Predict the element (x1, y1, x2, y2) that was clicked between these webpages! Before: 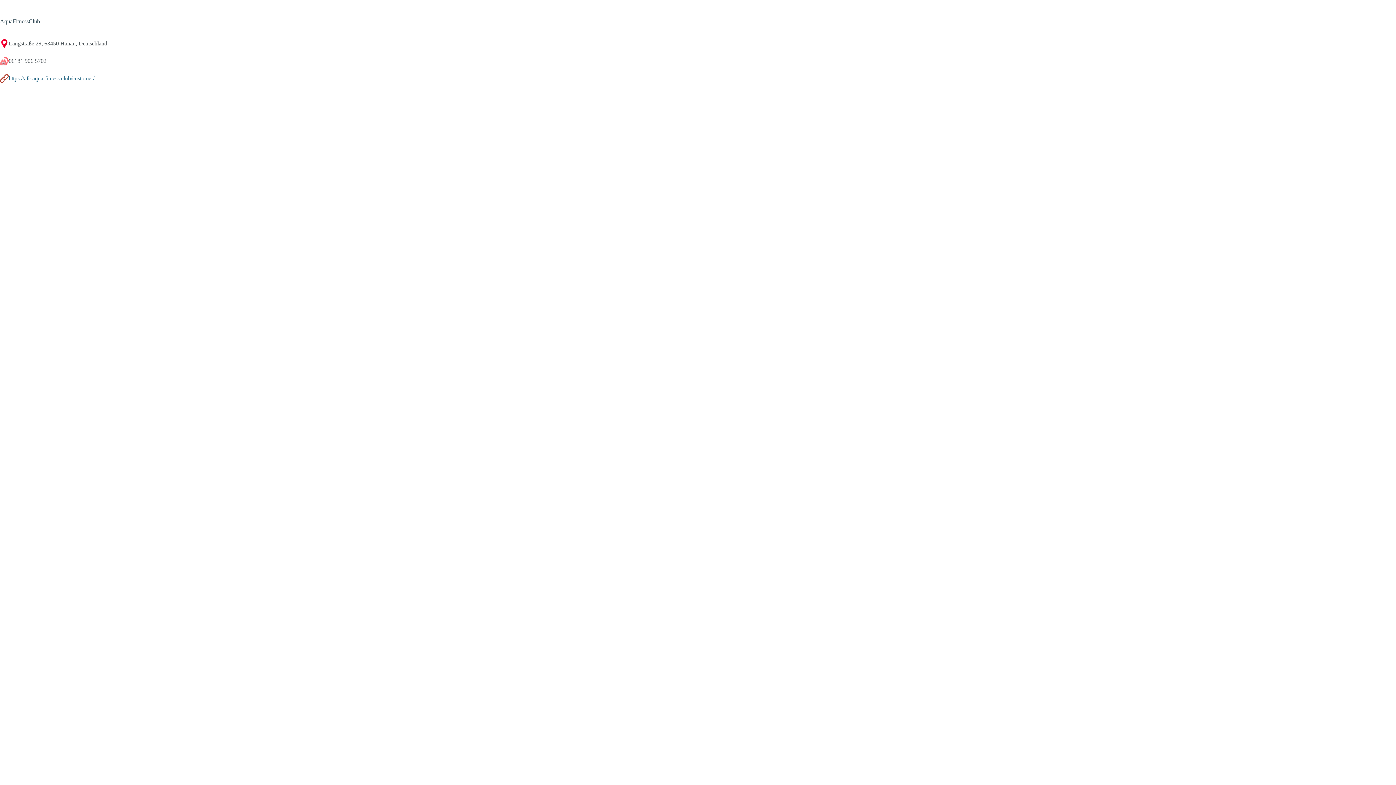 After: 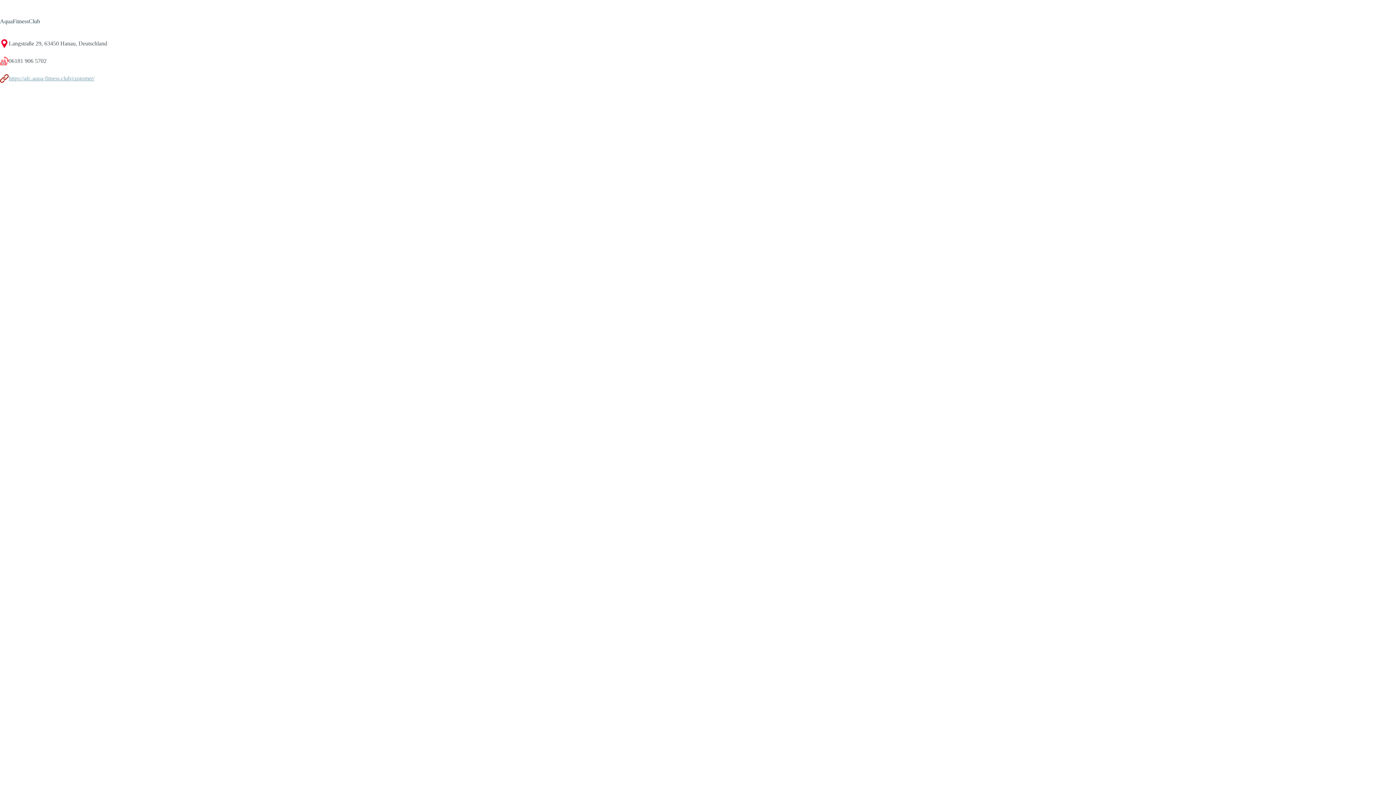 Action: label: https://afc.aqua-fitness.club/customer/ bbox: (8, 75, 94, 81)